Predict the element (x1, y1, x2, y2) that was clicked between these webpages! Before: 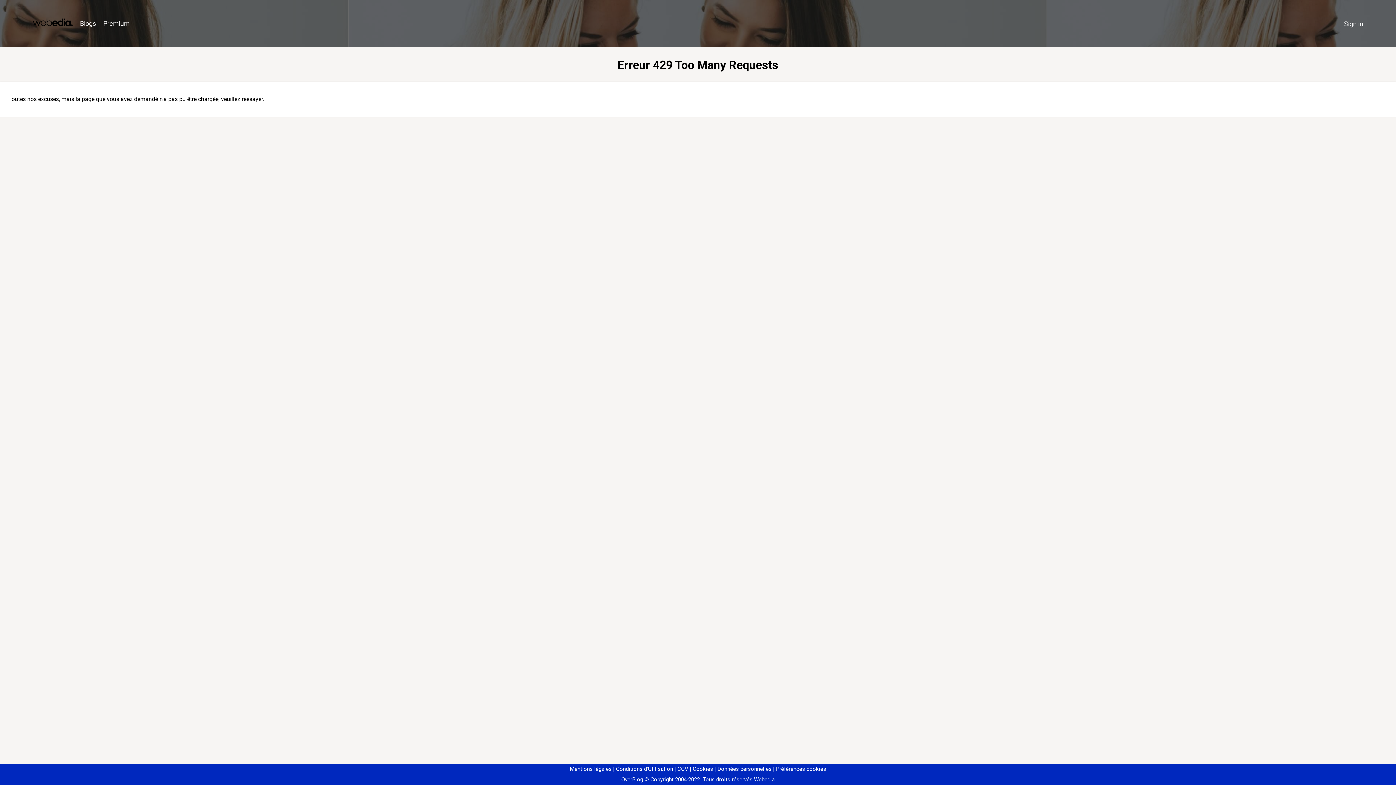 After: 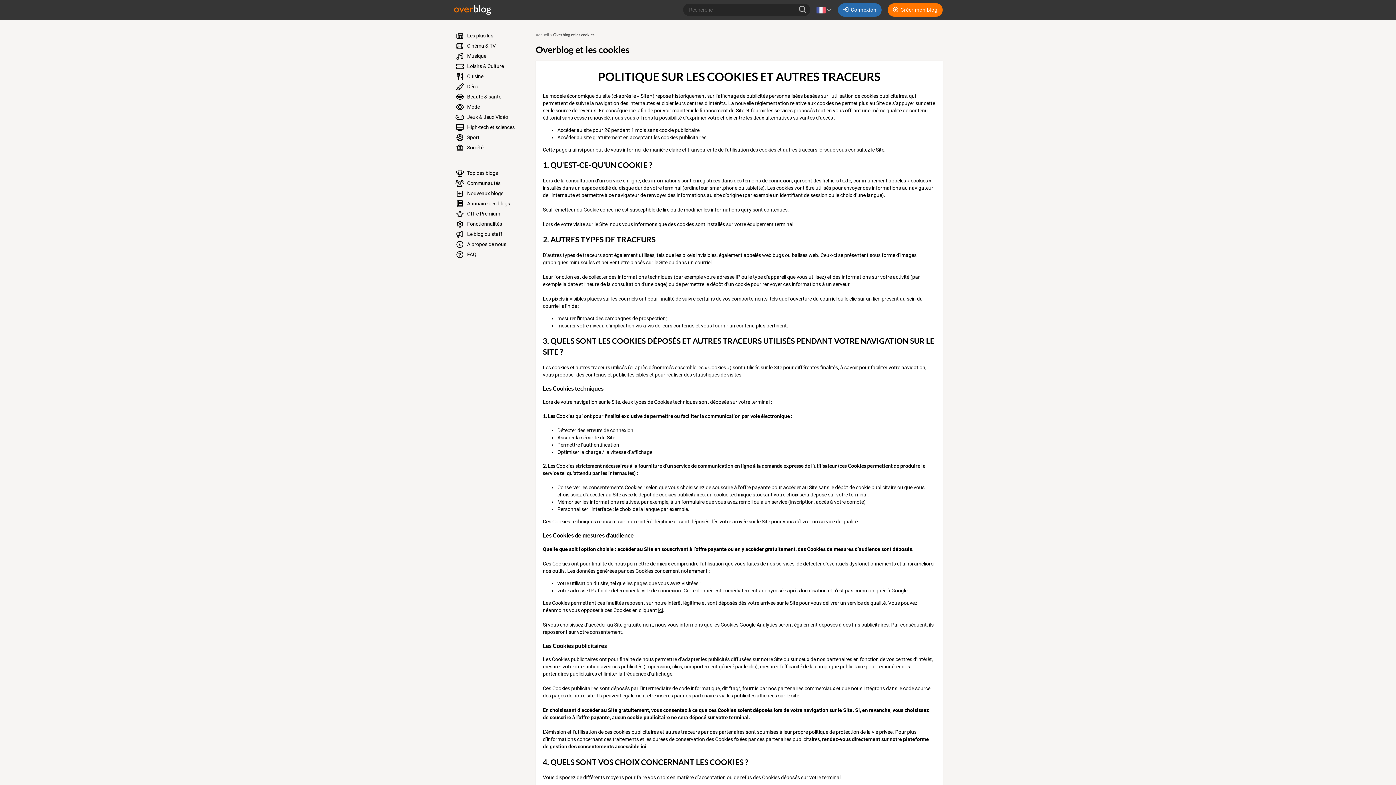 Action: label: Cookies bbox: (690, 766, 713, 772)